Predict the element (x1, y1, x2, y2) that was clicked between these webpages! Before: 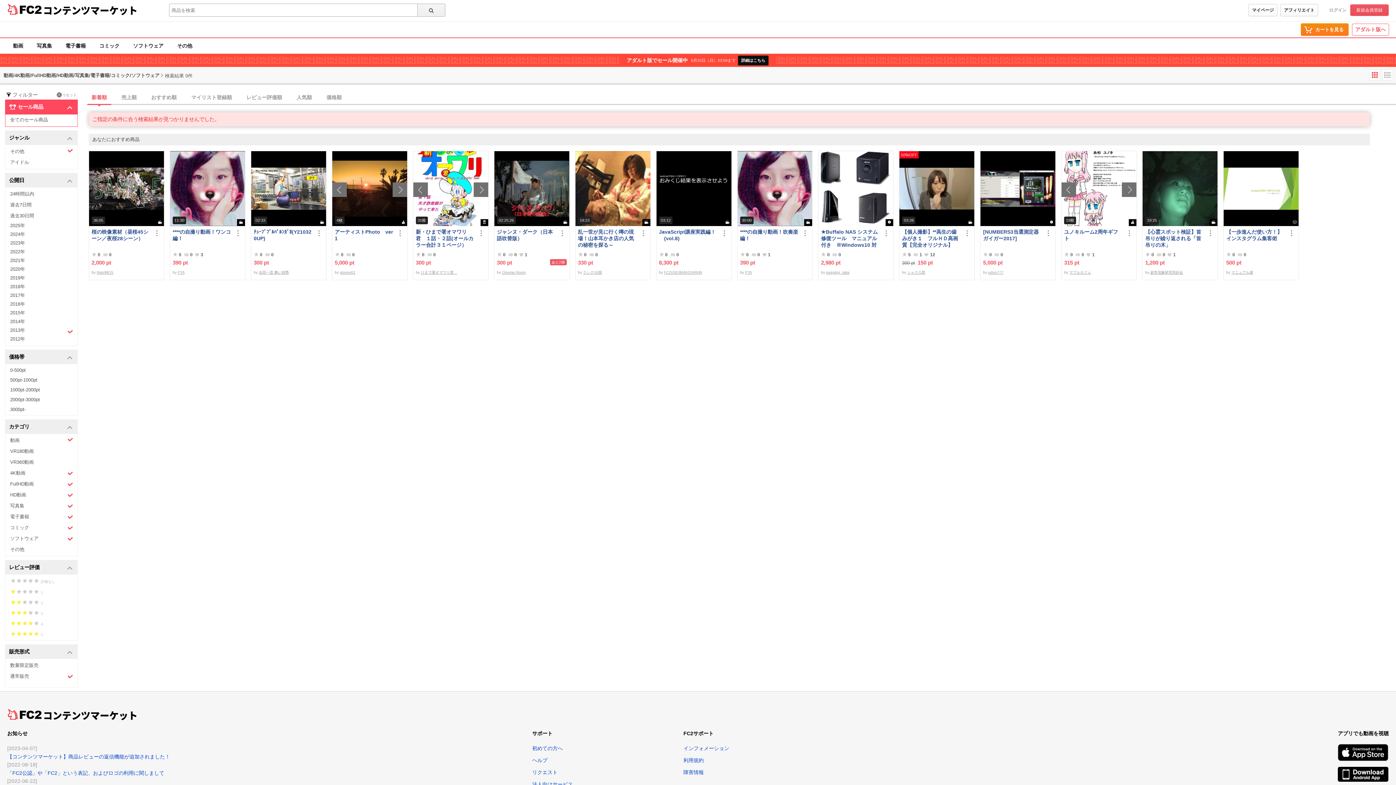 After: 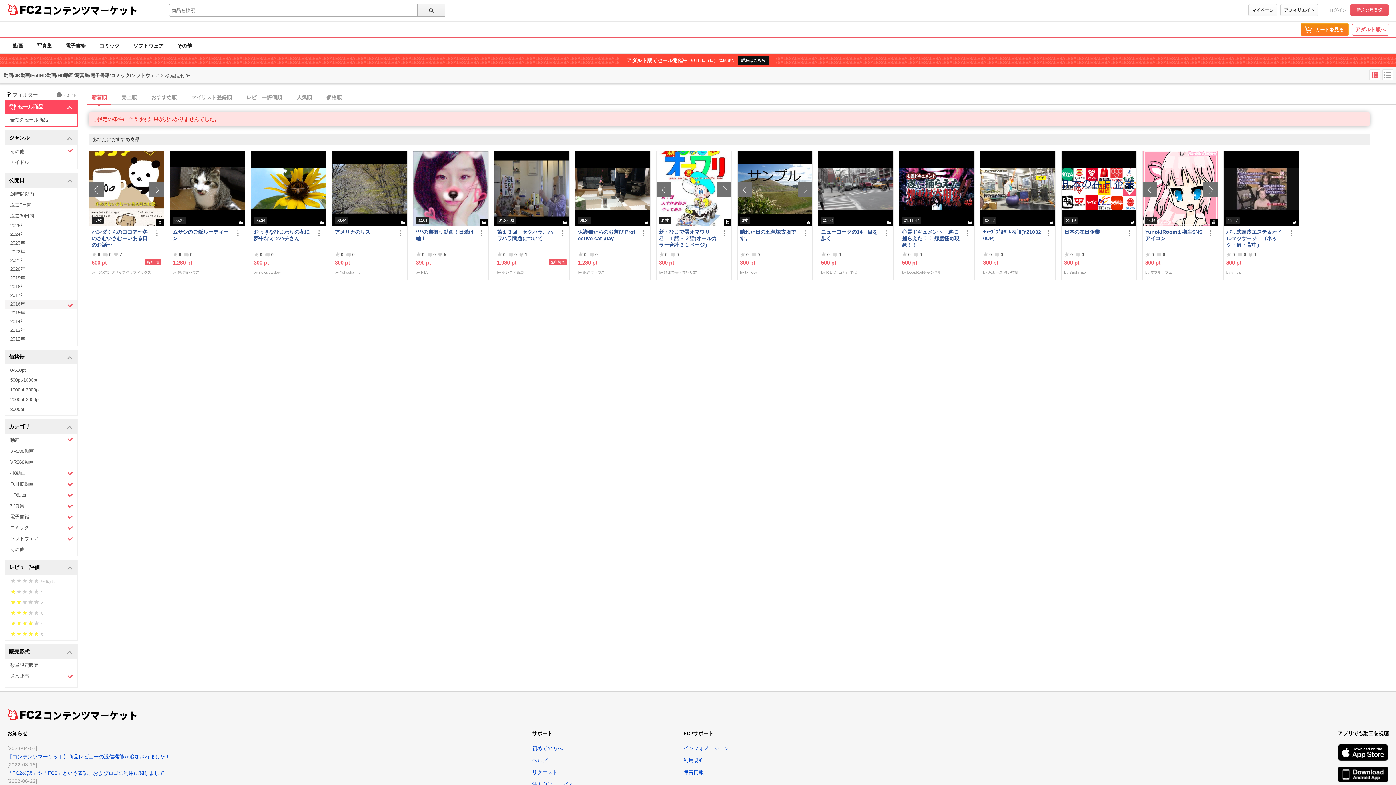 Action: bbox: (5, 300, 77, 308) label: 2016年